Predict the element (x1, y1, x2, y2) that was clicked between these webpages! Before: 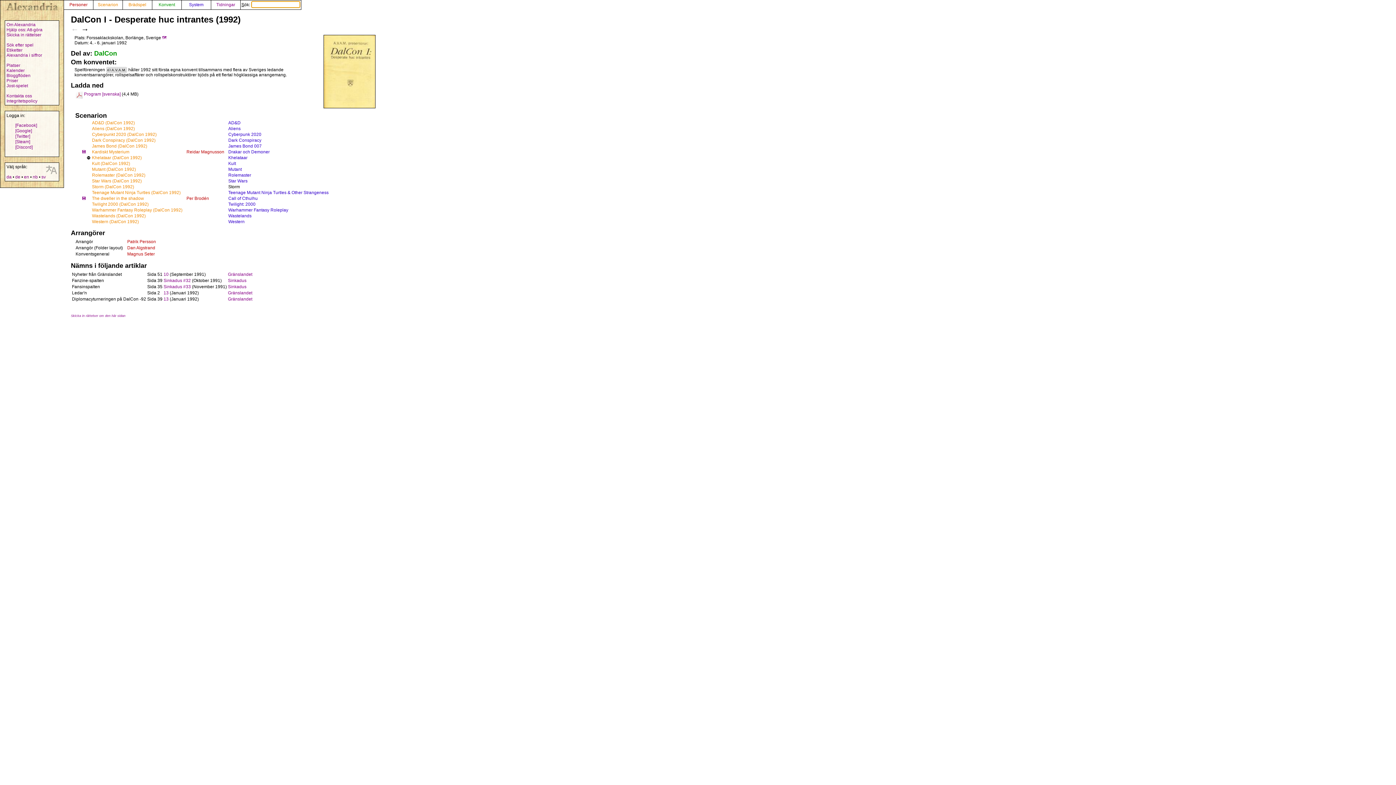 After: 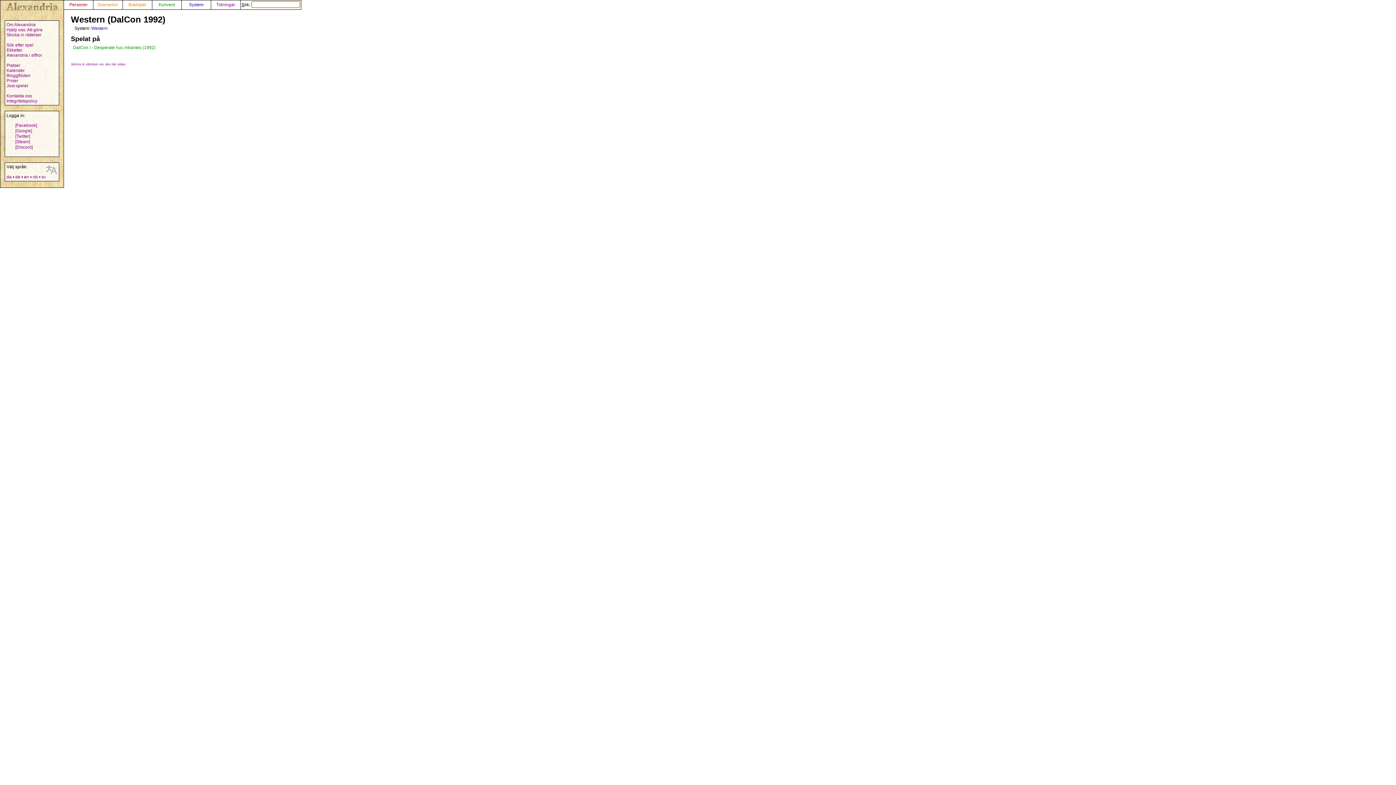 Action: label: Western (DalCon 1992) bbox: (92, 219, 138, 224)